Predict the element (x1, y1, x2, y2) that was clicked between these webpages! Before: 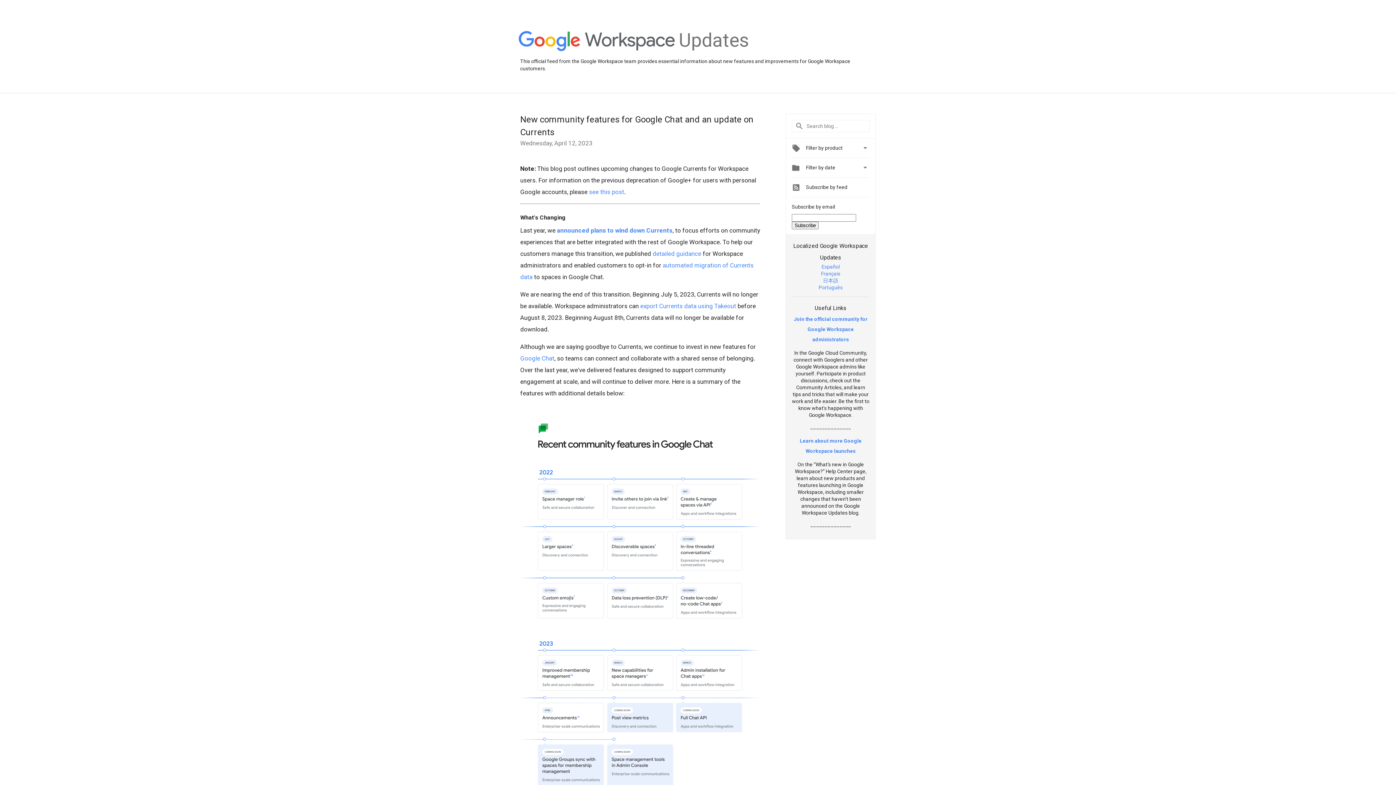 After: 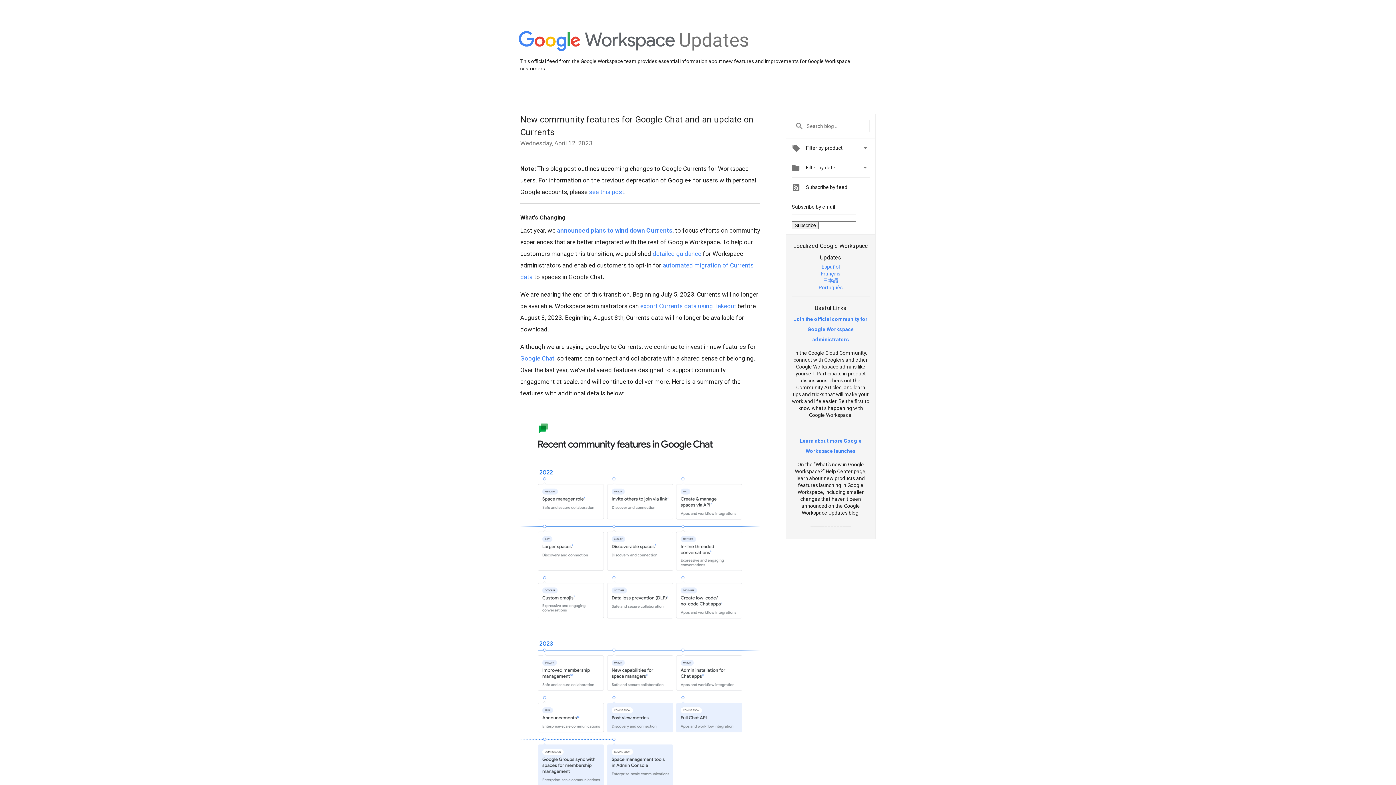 Action: bbox: (818, 284, 842, 290) label: Português